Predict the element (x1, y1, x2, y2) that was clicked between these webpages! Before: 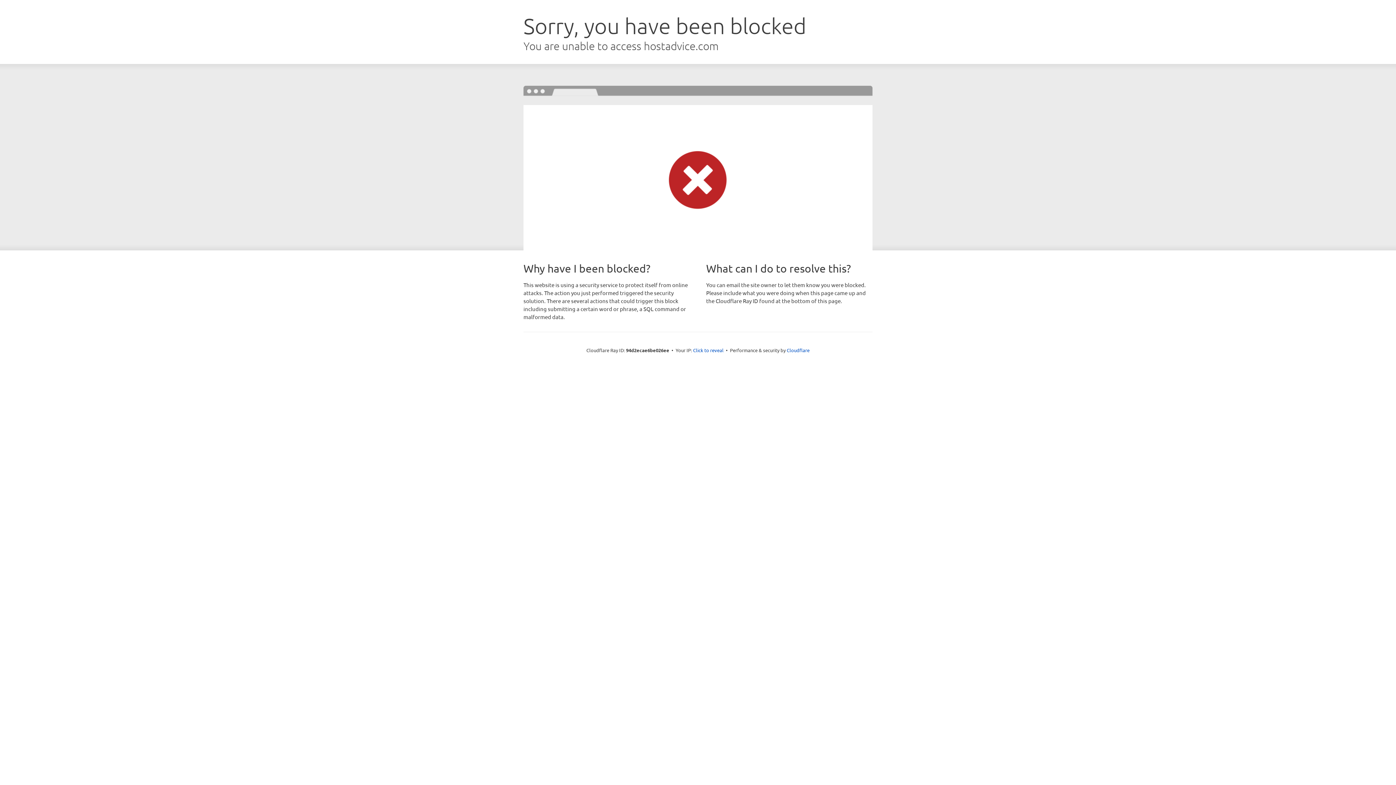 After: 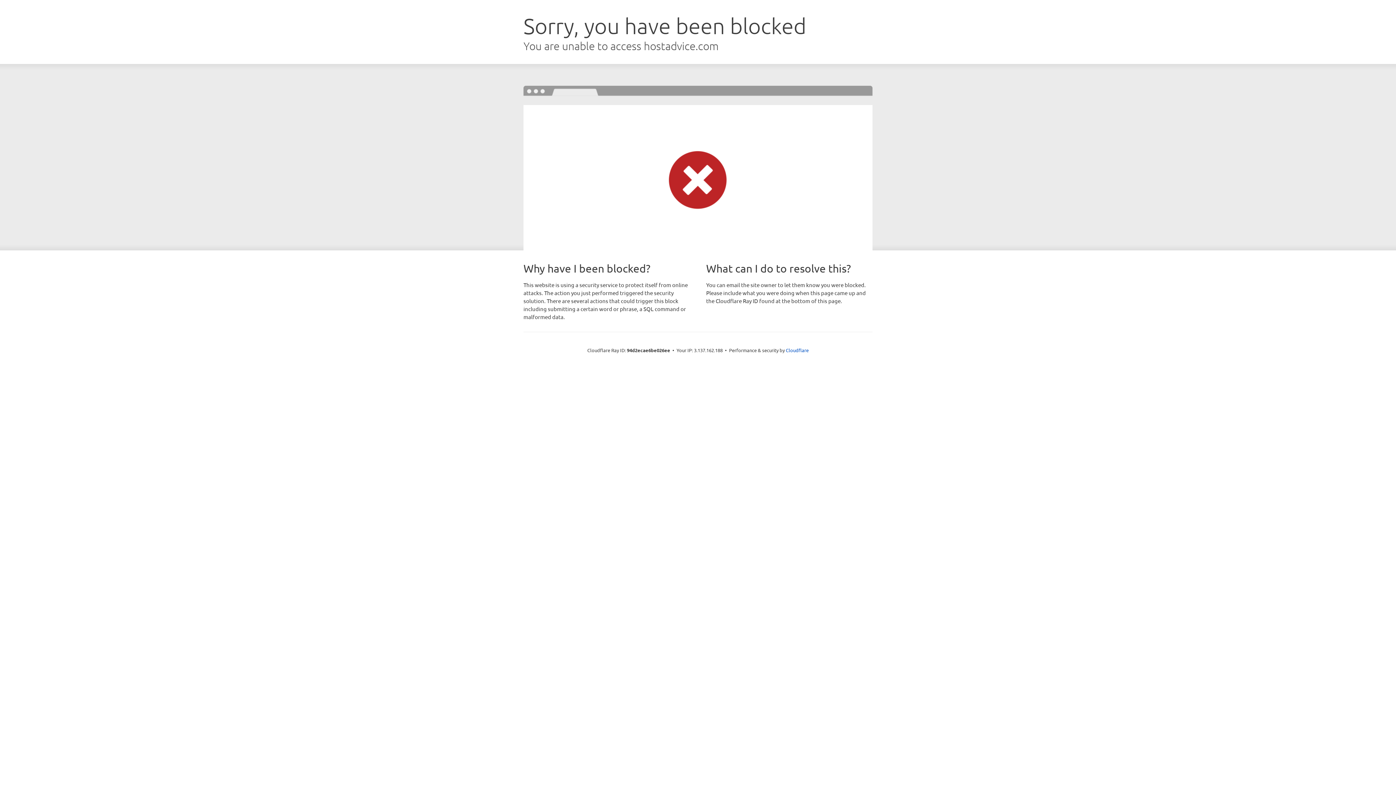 Action: label: Click to reveal bbox: (693, 346, 723, 353)